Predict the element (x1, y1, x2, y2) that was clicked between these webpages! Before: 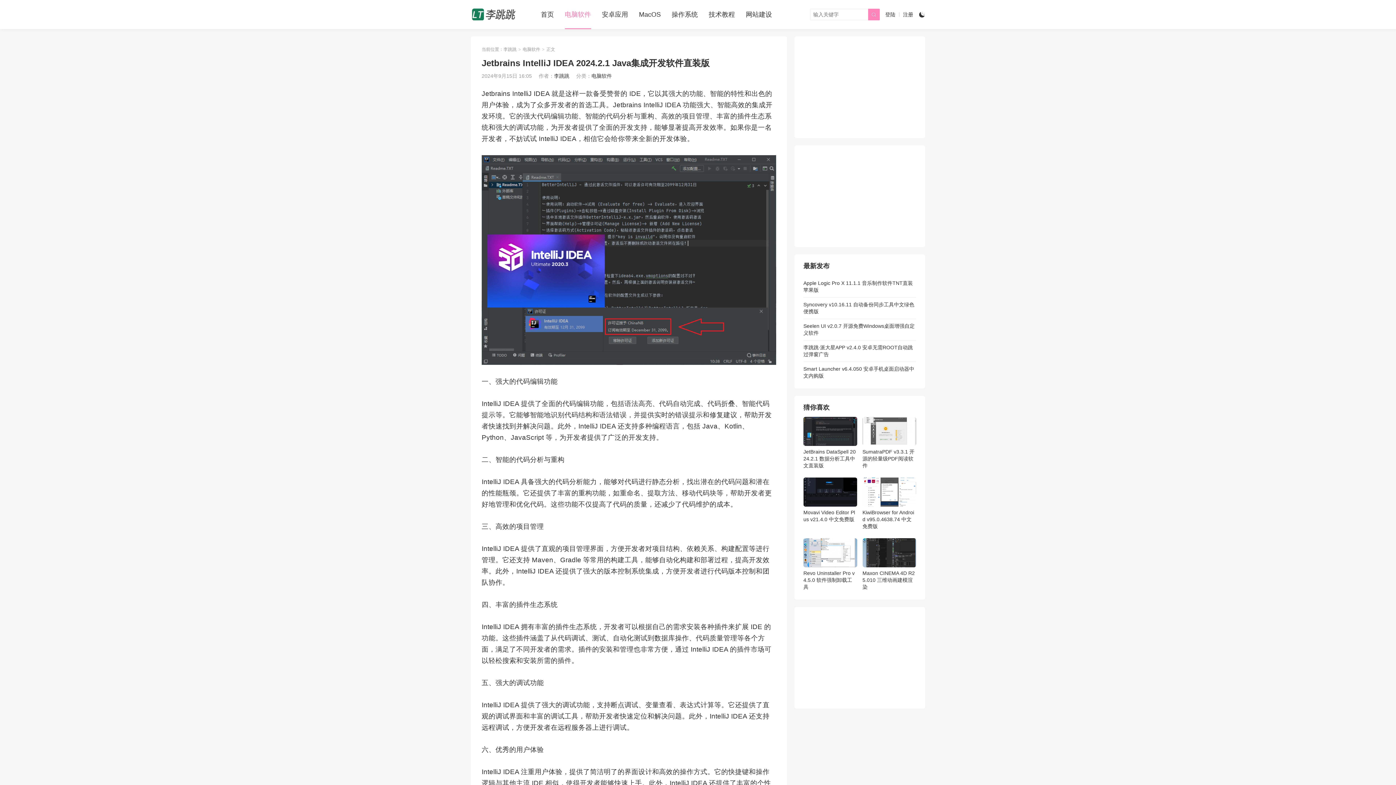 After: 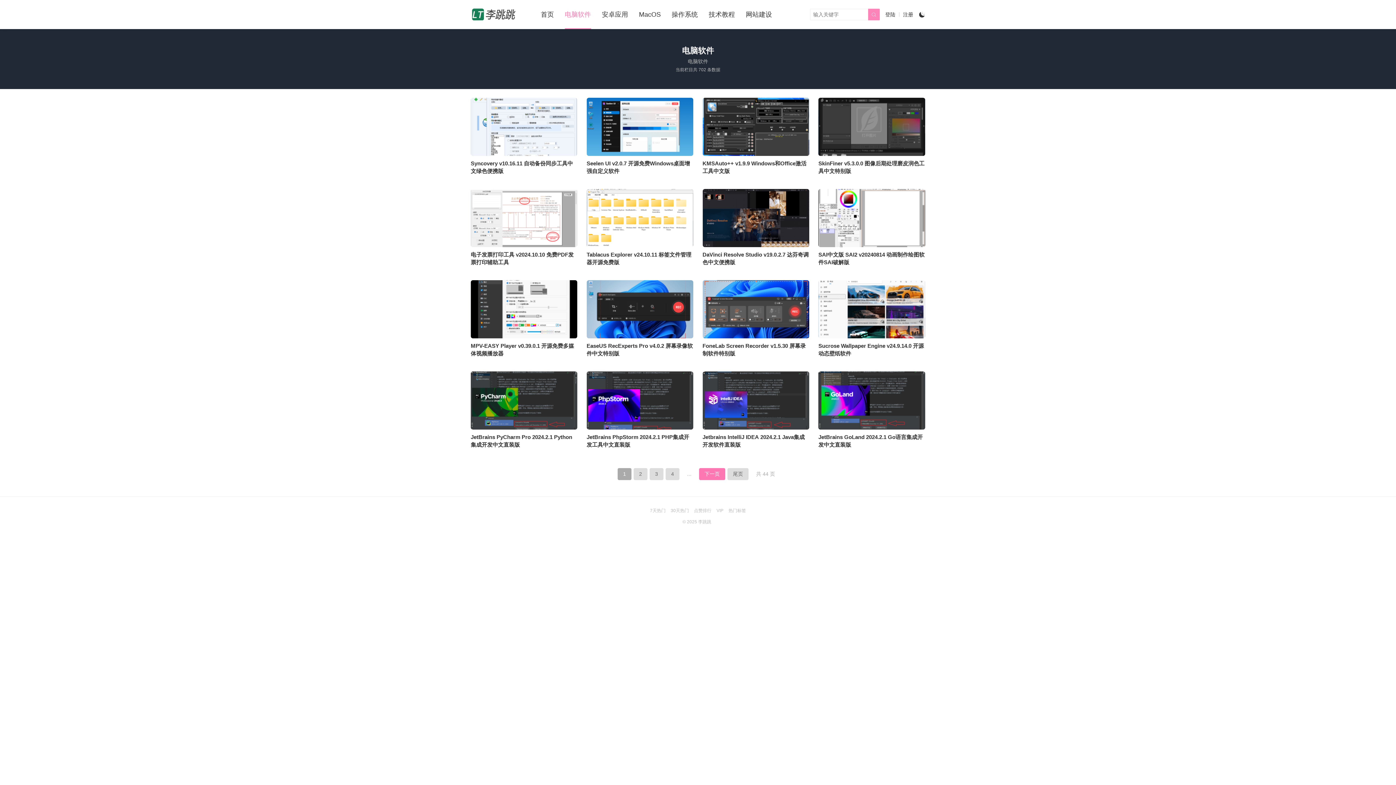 Action: bbox: (591, 73, 612, 78) label: 电脑软件